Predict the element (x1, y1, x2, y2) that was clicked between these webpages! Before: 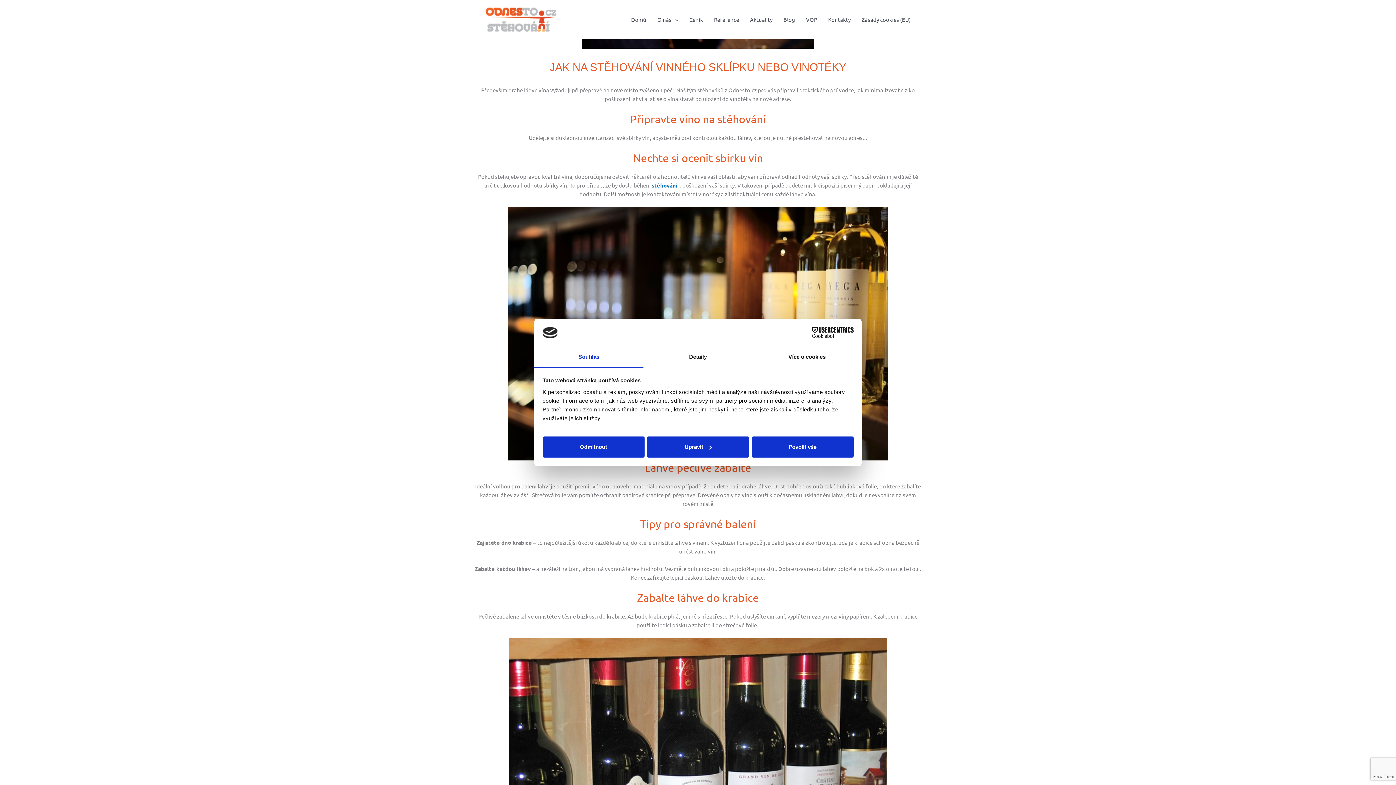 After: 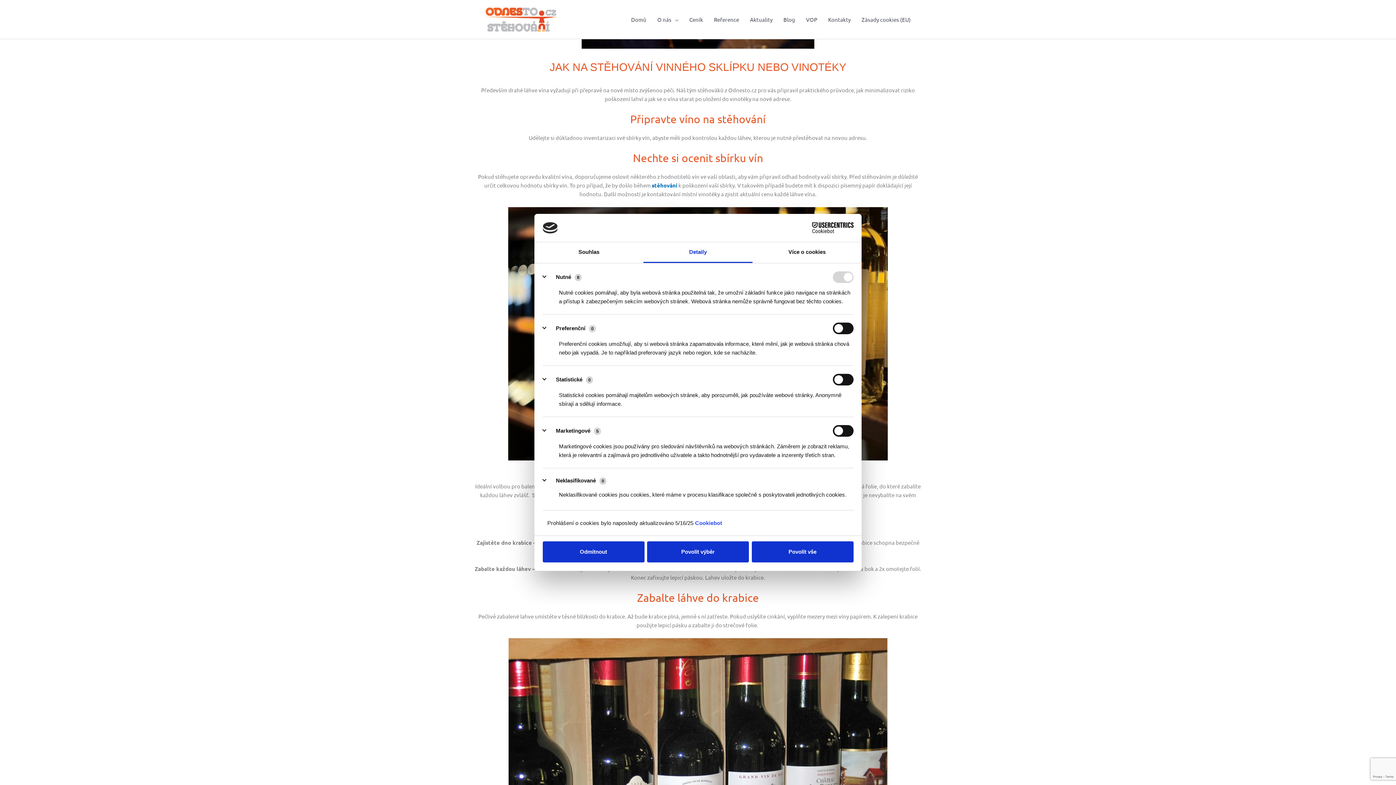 Action: bbox: (647, 436, 749, 457) label: Upravit